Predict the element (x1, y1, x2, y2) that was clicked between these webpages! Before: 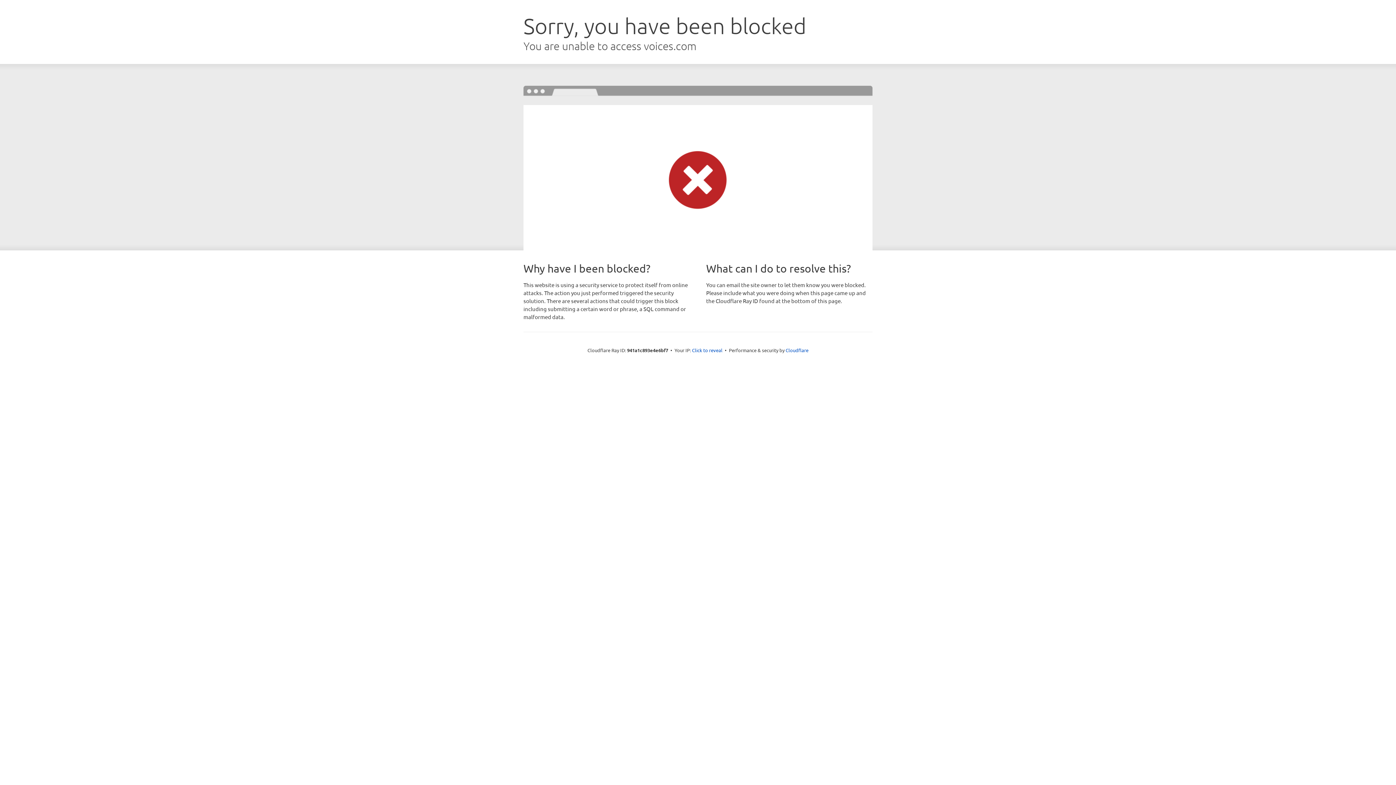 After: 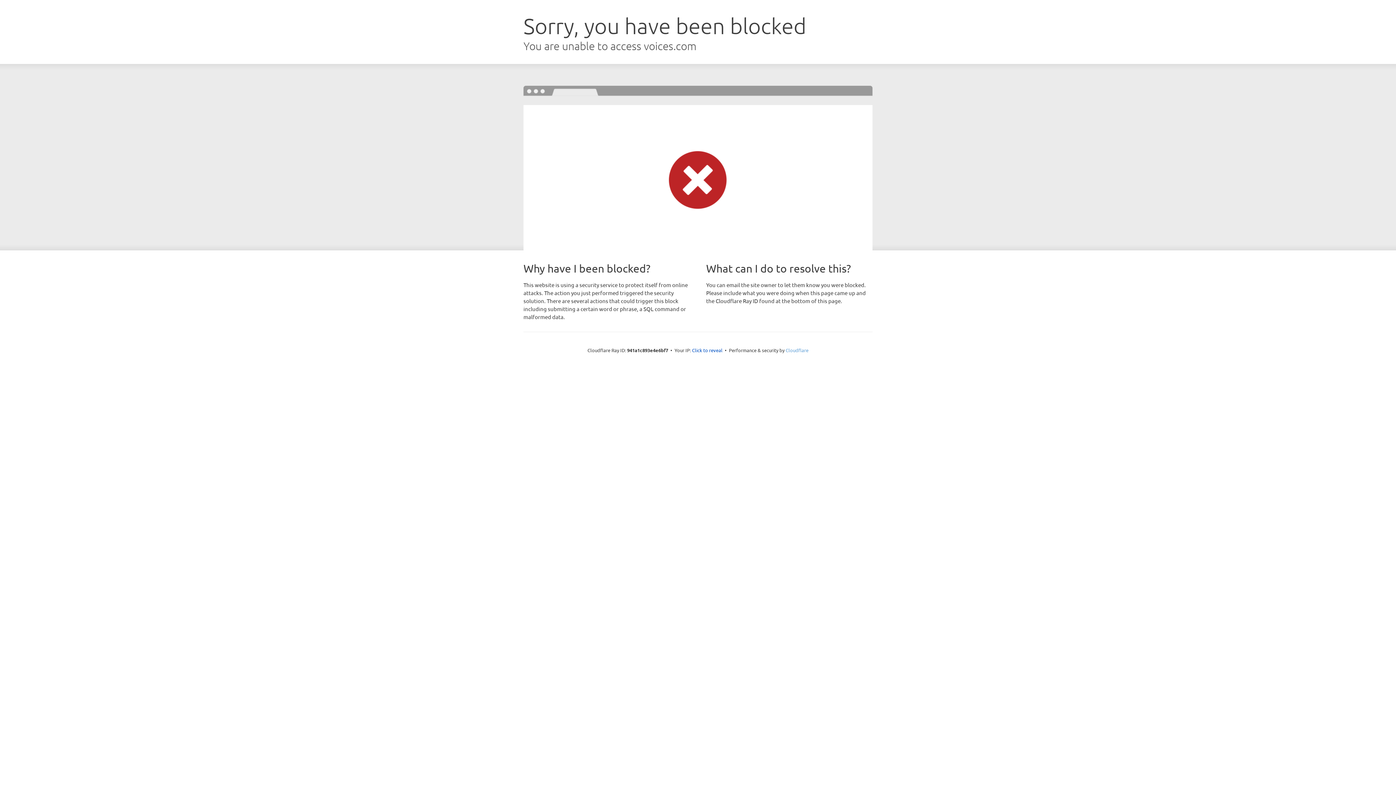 Action: bbox: (785, 347, 808, 353) label: Cloudflare